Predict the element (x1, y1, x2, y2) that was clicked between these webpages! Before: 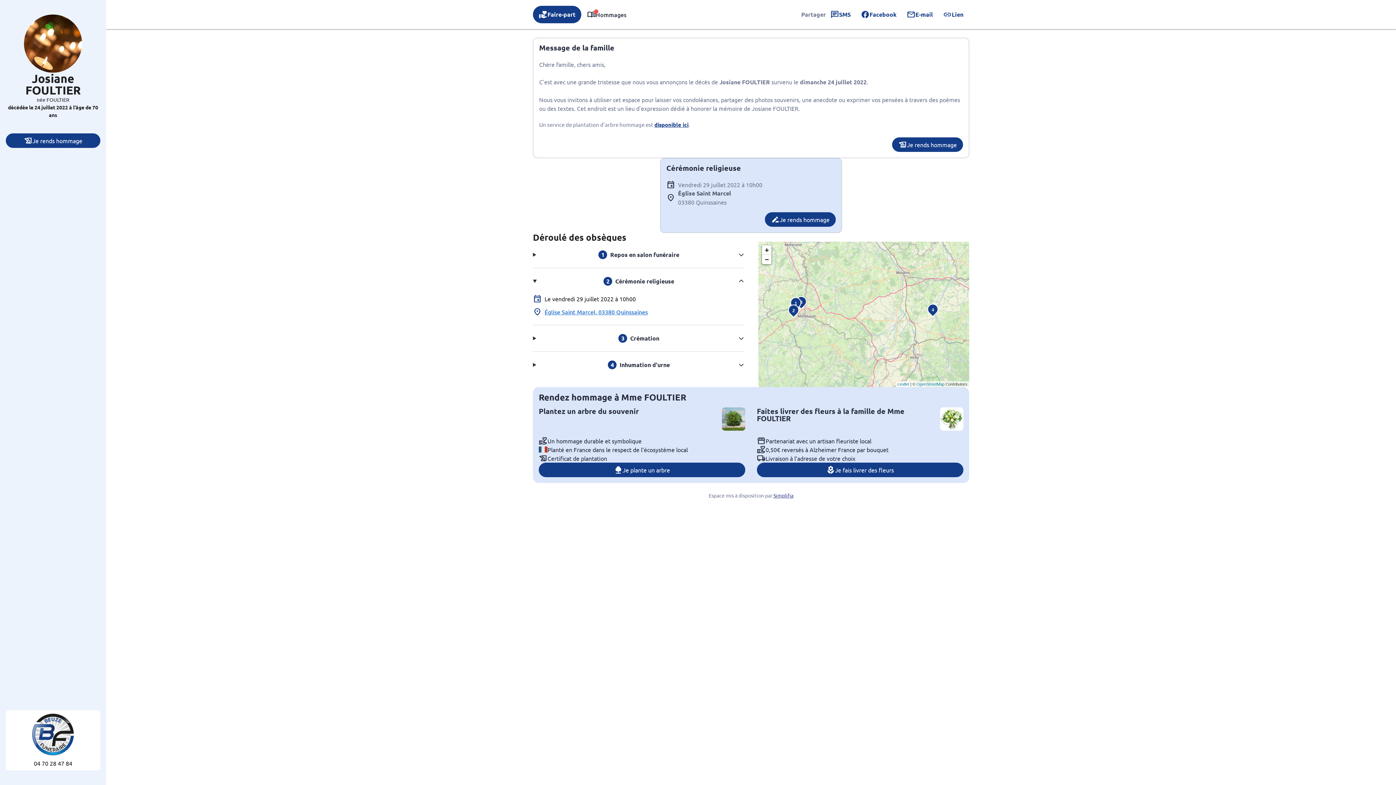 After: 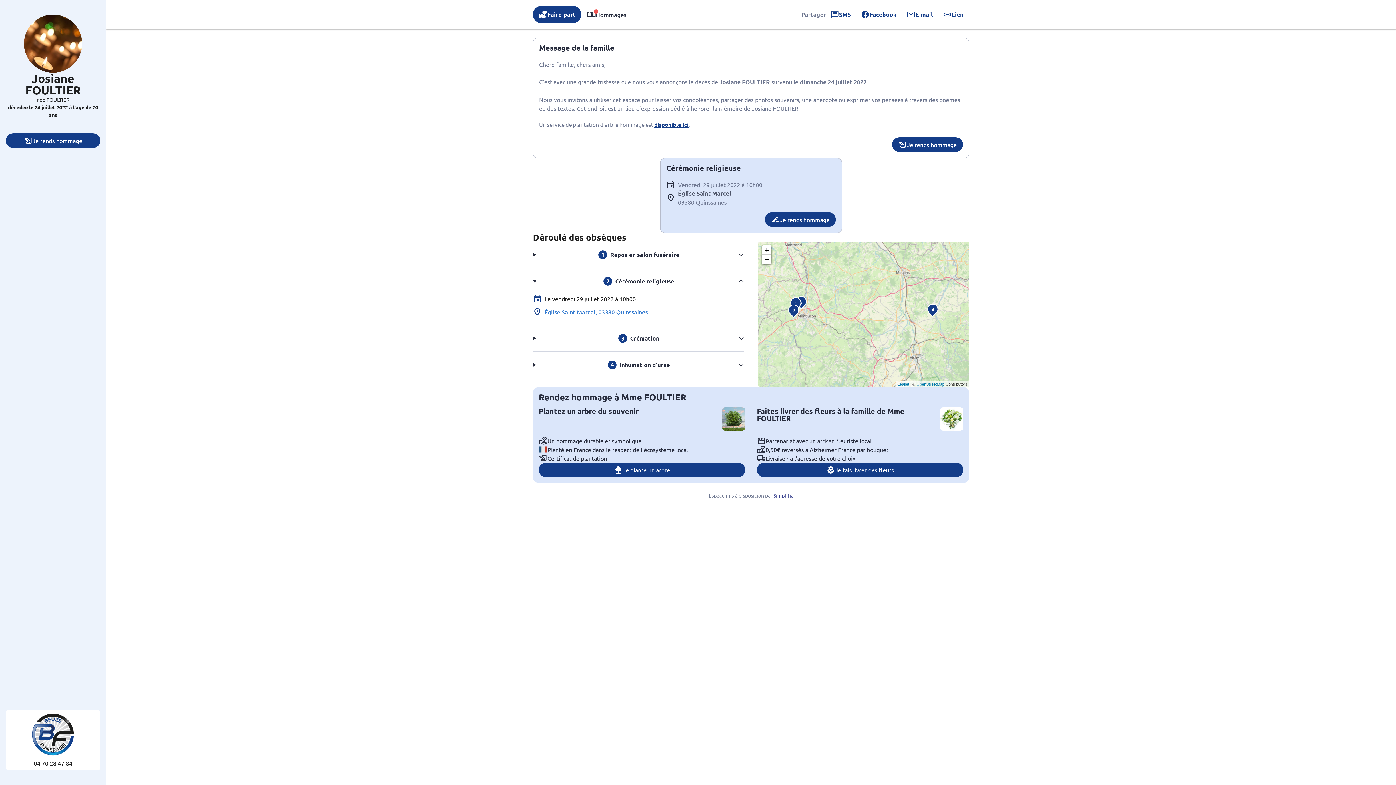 Action: label: 04 70 28 47 84 bbox: (33, 760, 72, 767)